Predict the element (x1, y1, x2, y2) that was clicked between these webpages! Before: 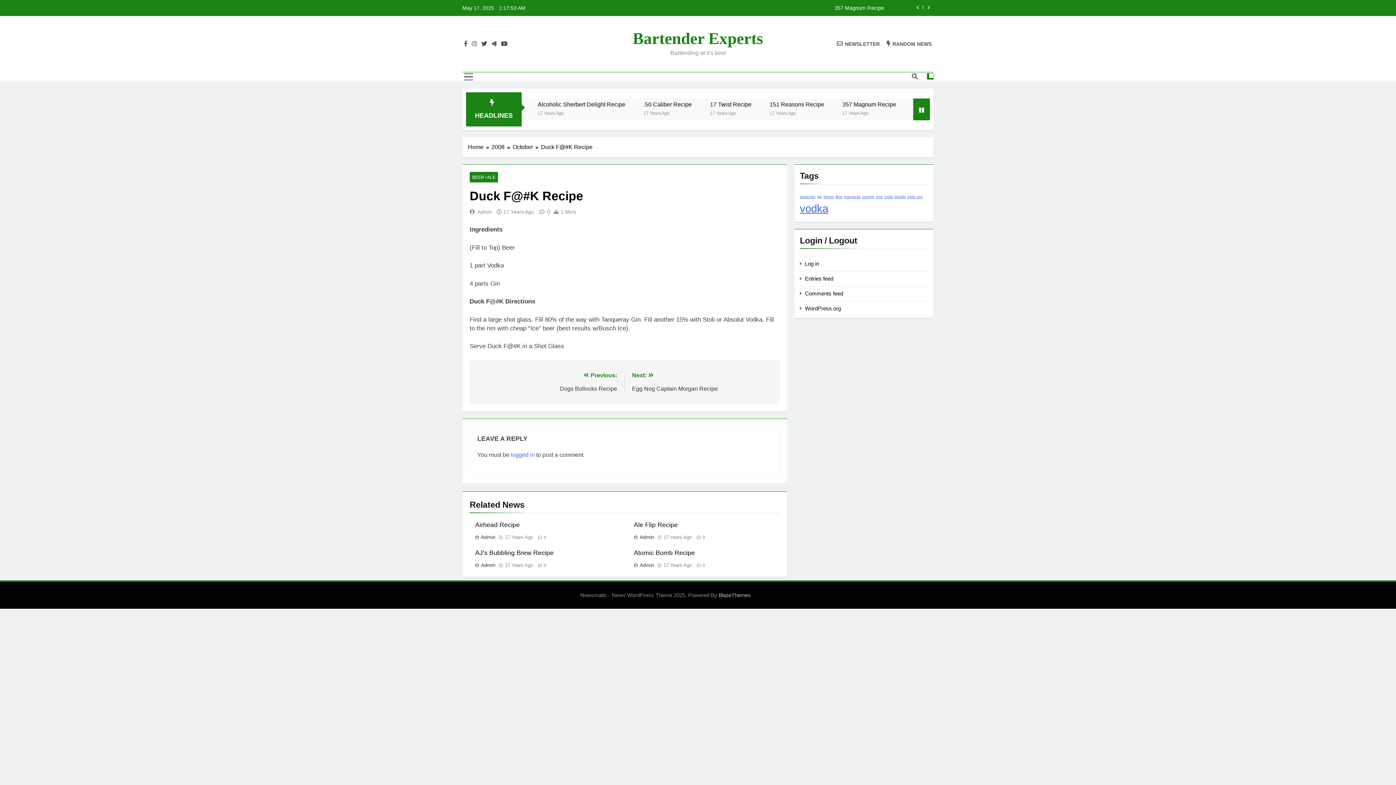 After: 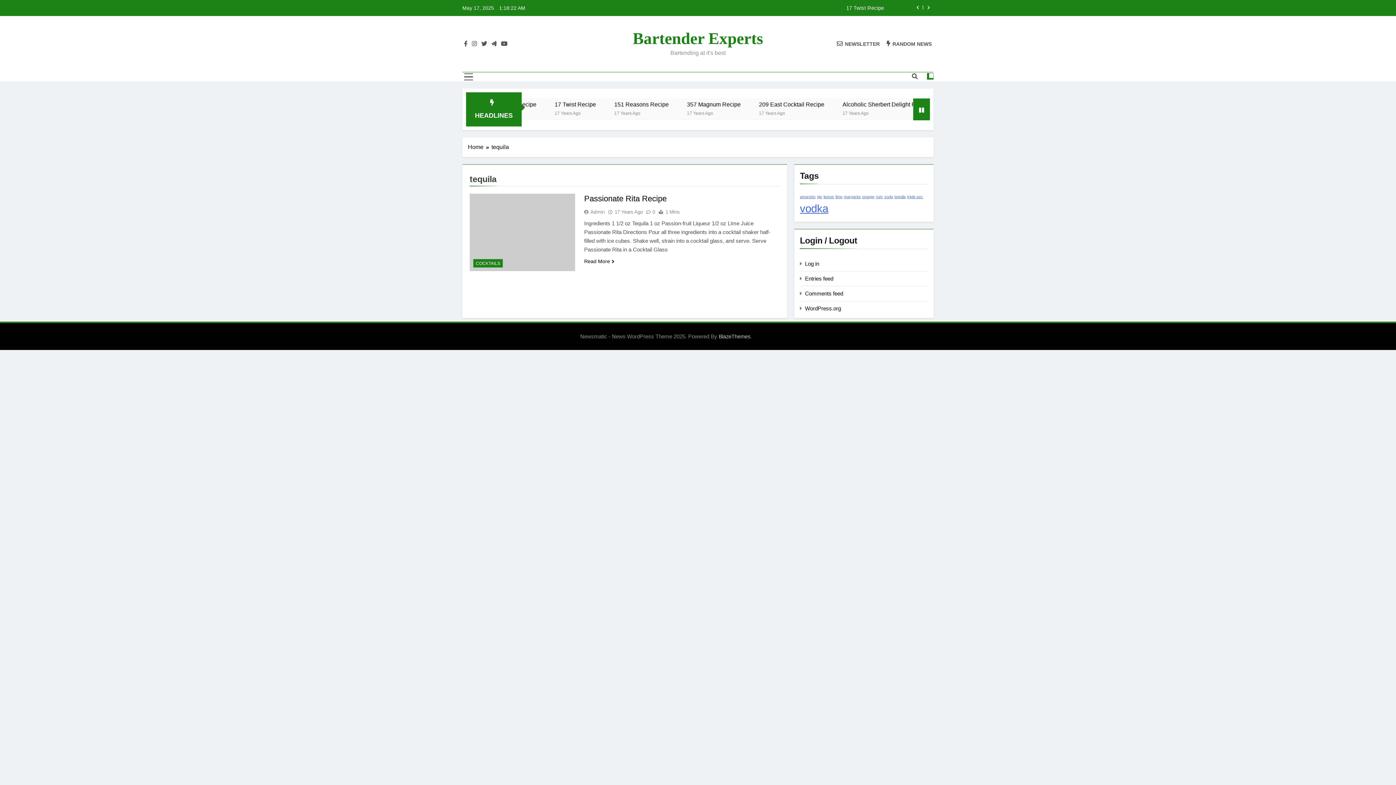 Action: bbox: (894, 194, 905, 198) label: tequila (1 item)